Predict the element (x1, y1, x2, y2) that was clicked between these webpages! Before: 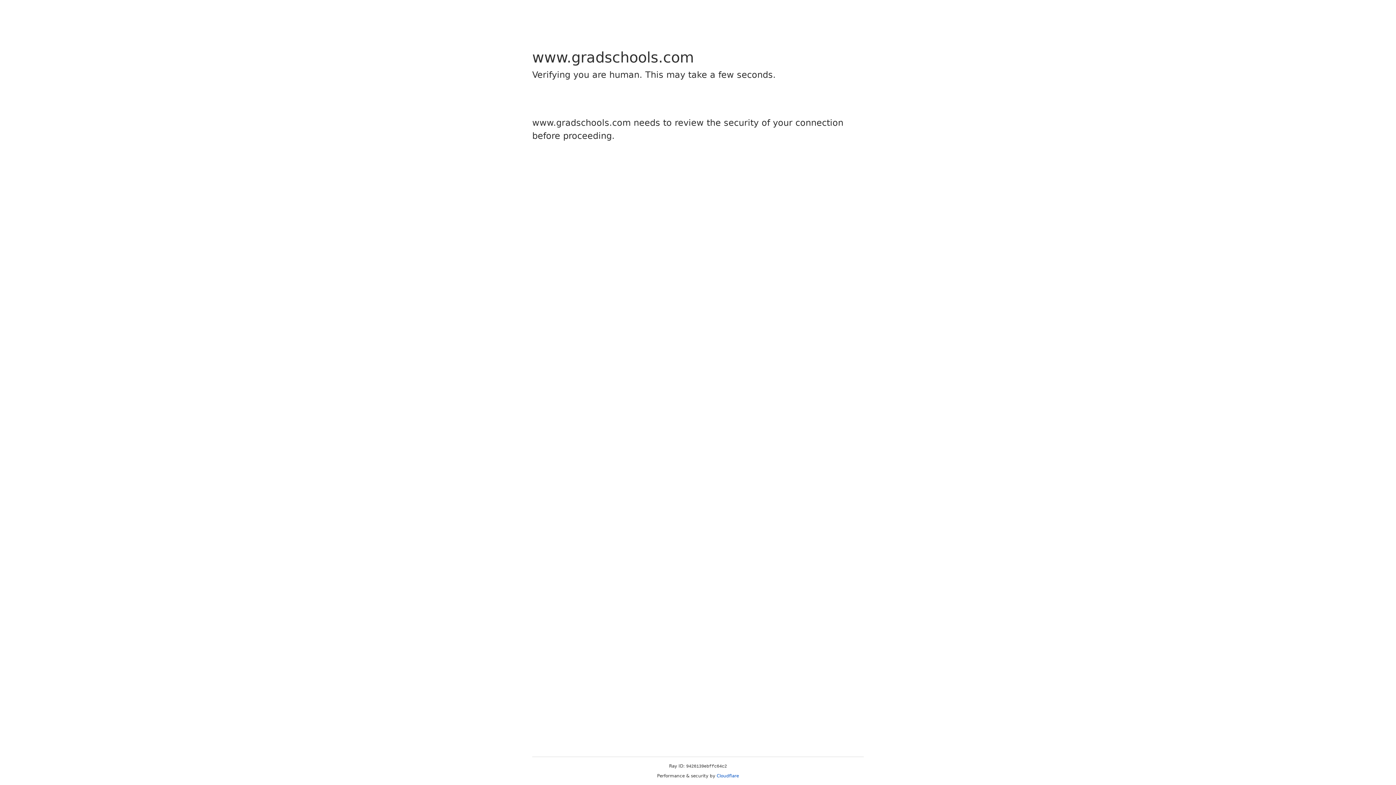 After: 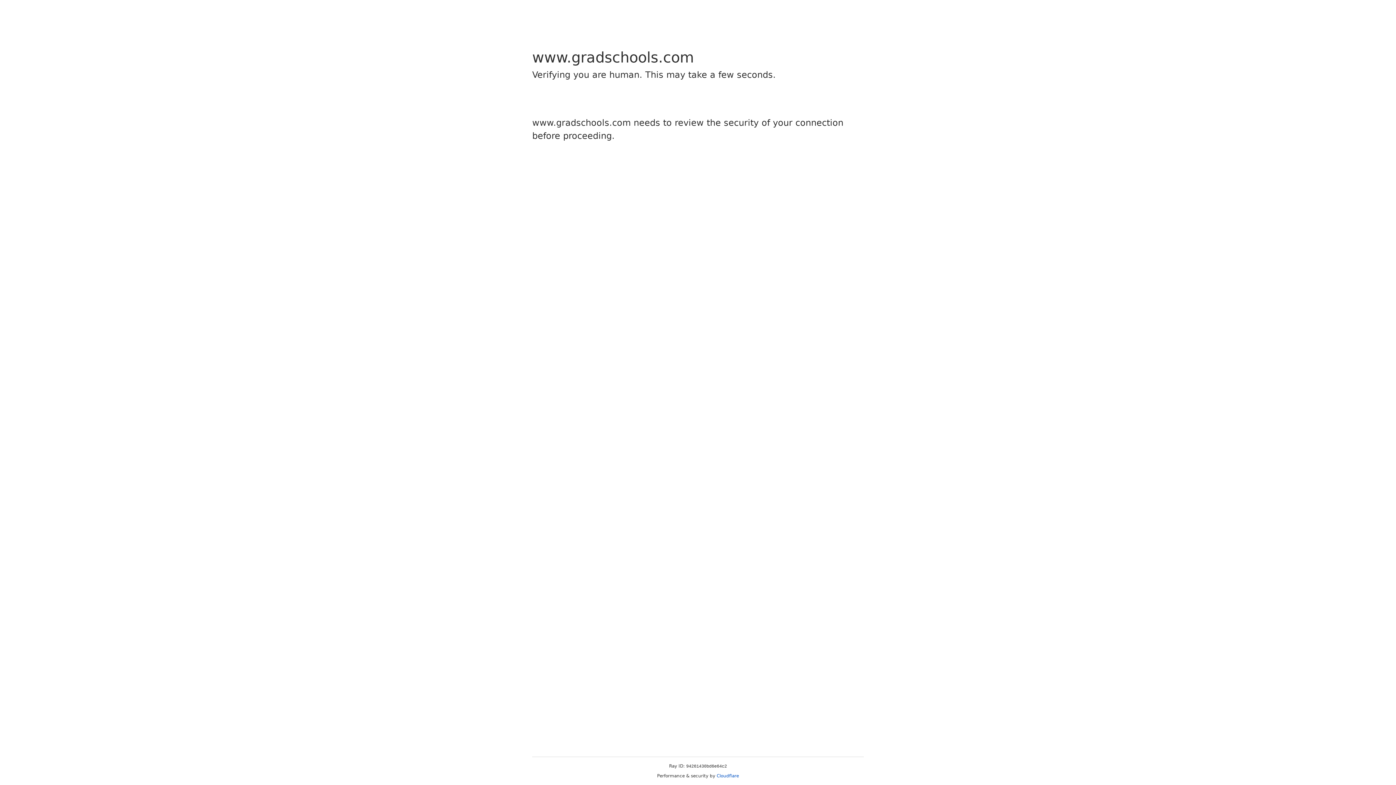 Action: label: Cloudflare bbox: (716, 773, 739, 778)